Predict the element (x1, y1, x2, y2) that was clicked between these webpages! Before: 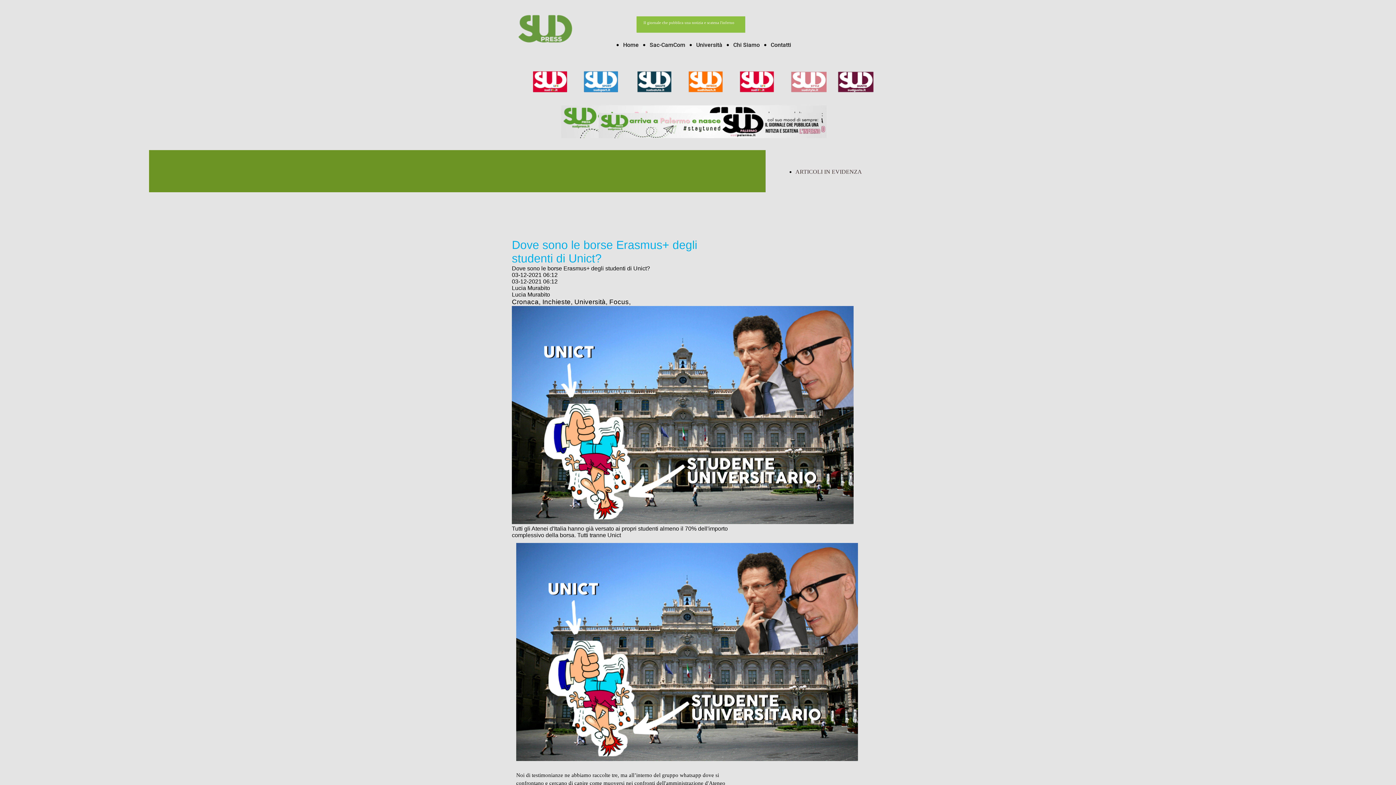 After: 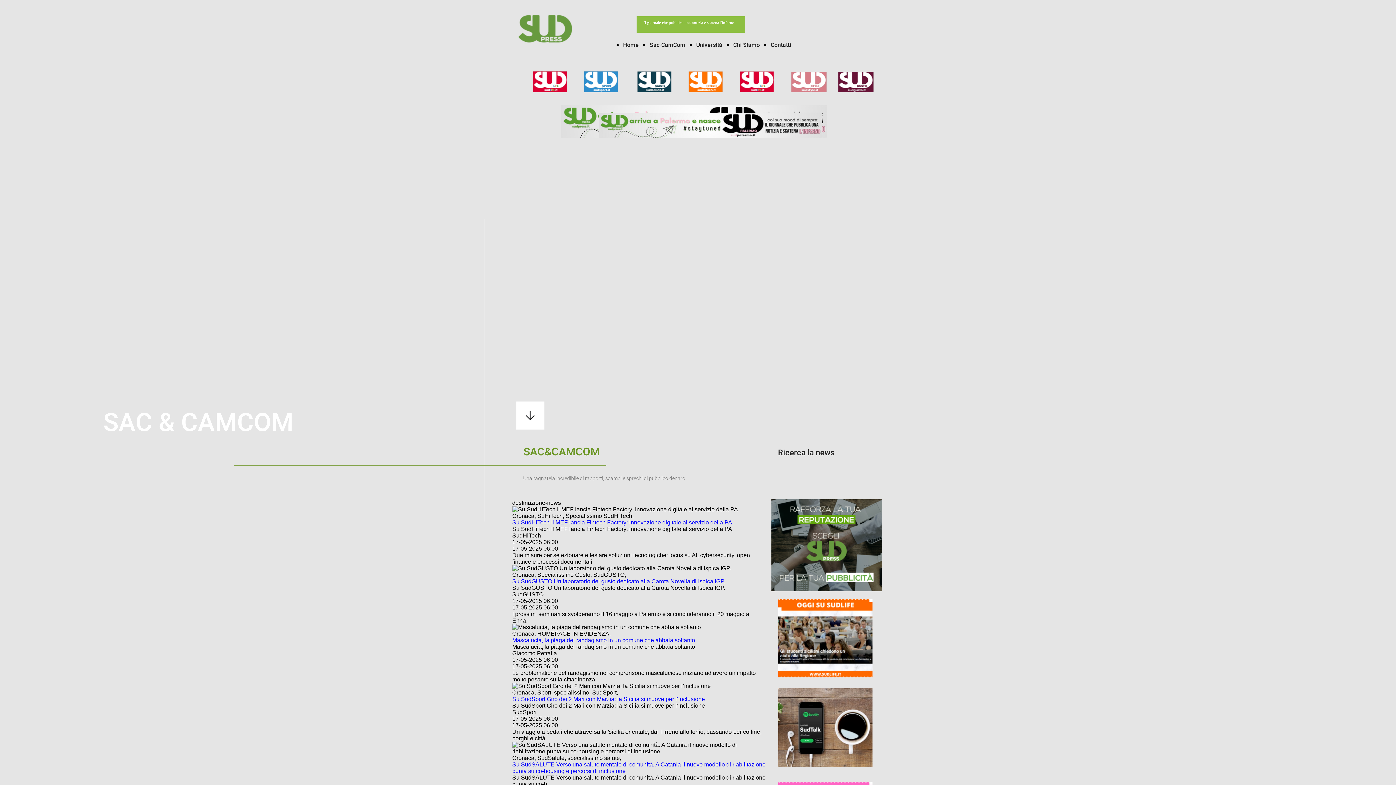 Action: label: Sac-CamCom bbox: (649, 40, 685, 49)